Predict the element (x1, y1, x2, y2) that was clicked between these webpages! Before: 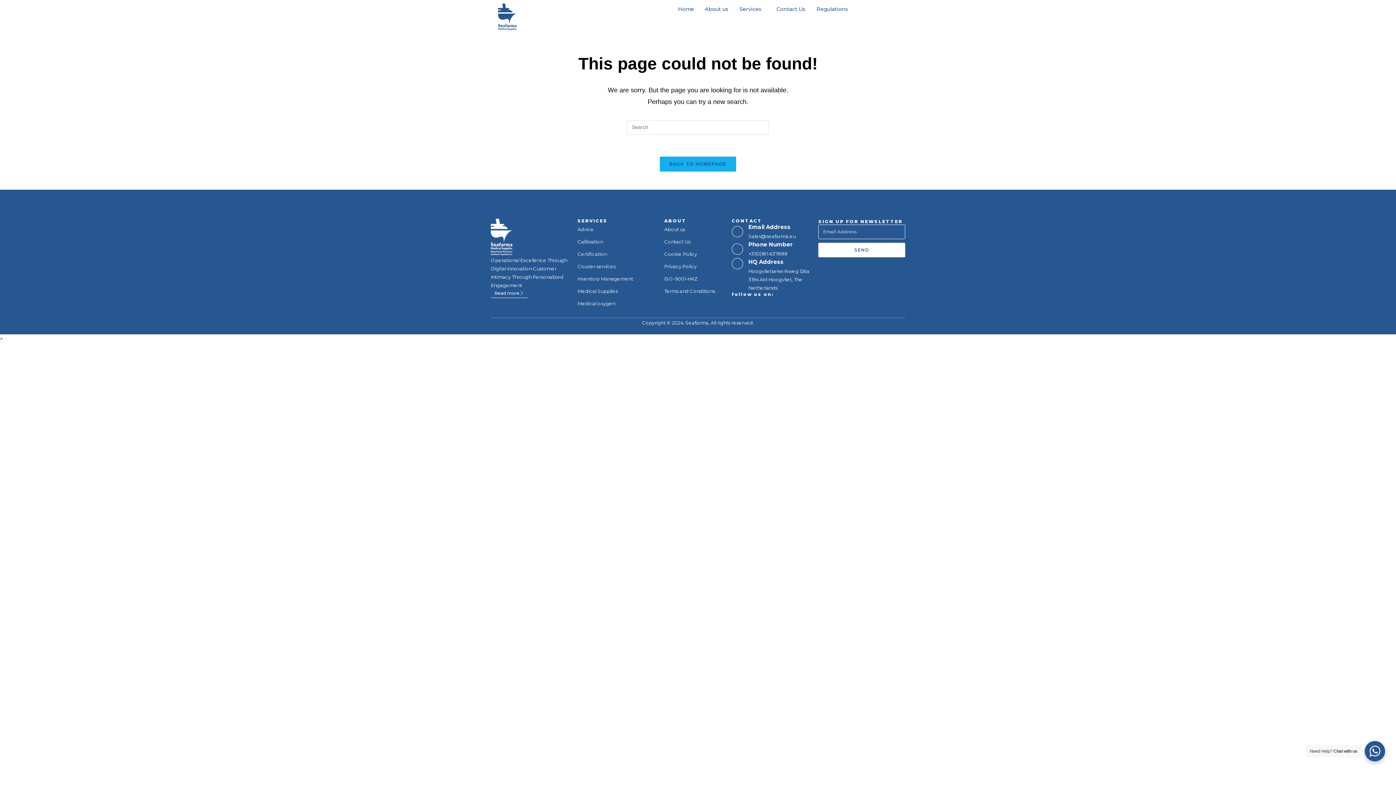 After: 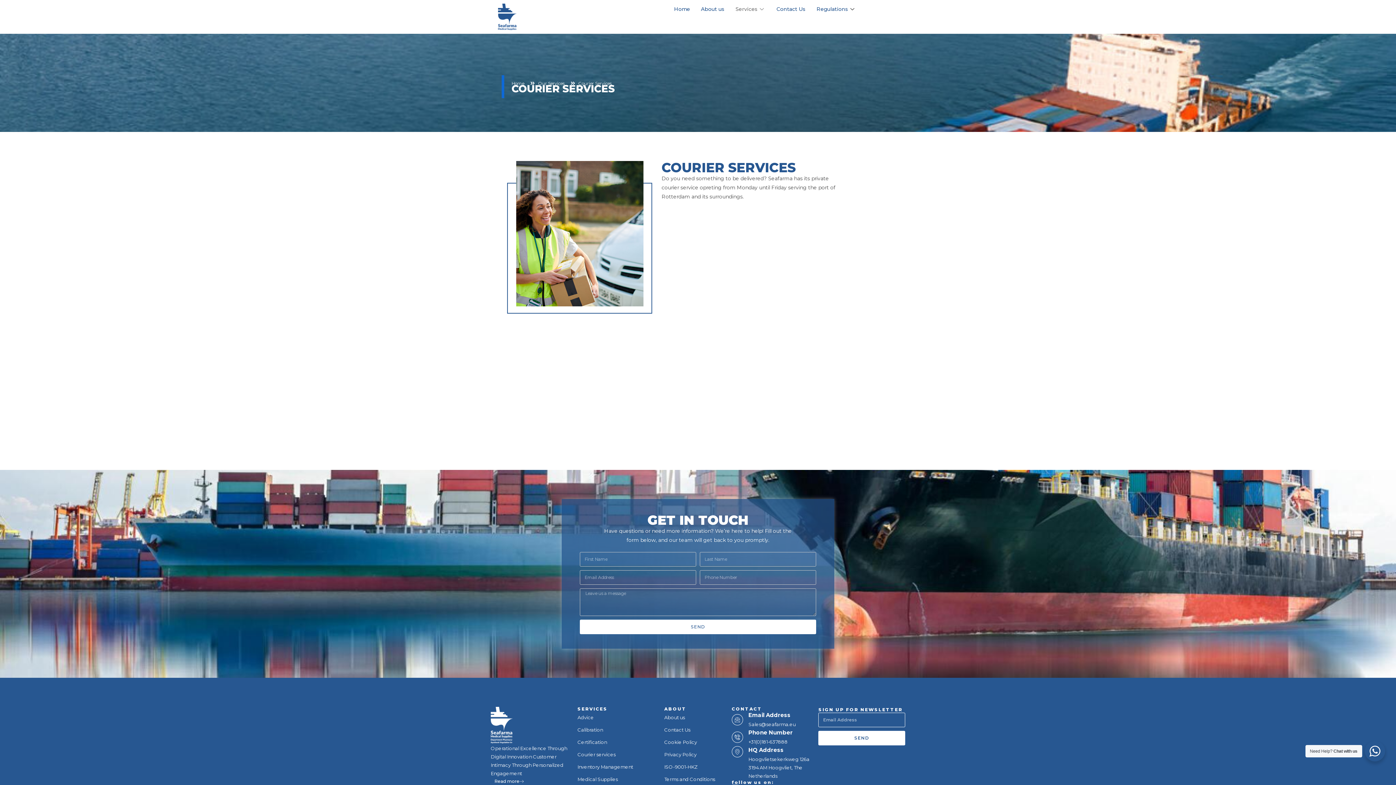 Action: bbox: (577, 260, 664, 272) label: Courier services